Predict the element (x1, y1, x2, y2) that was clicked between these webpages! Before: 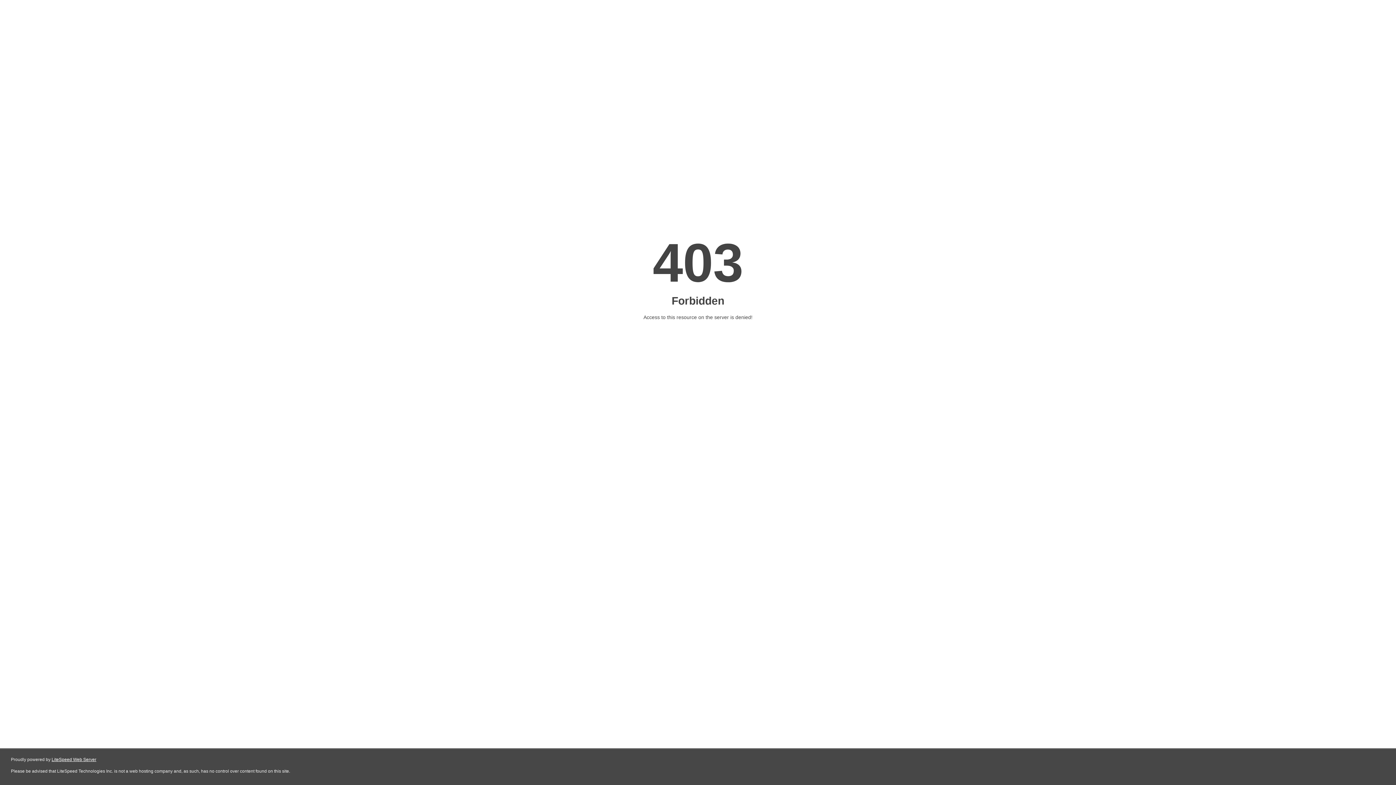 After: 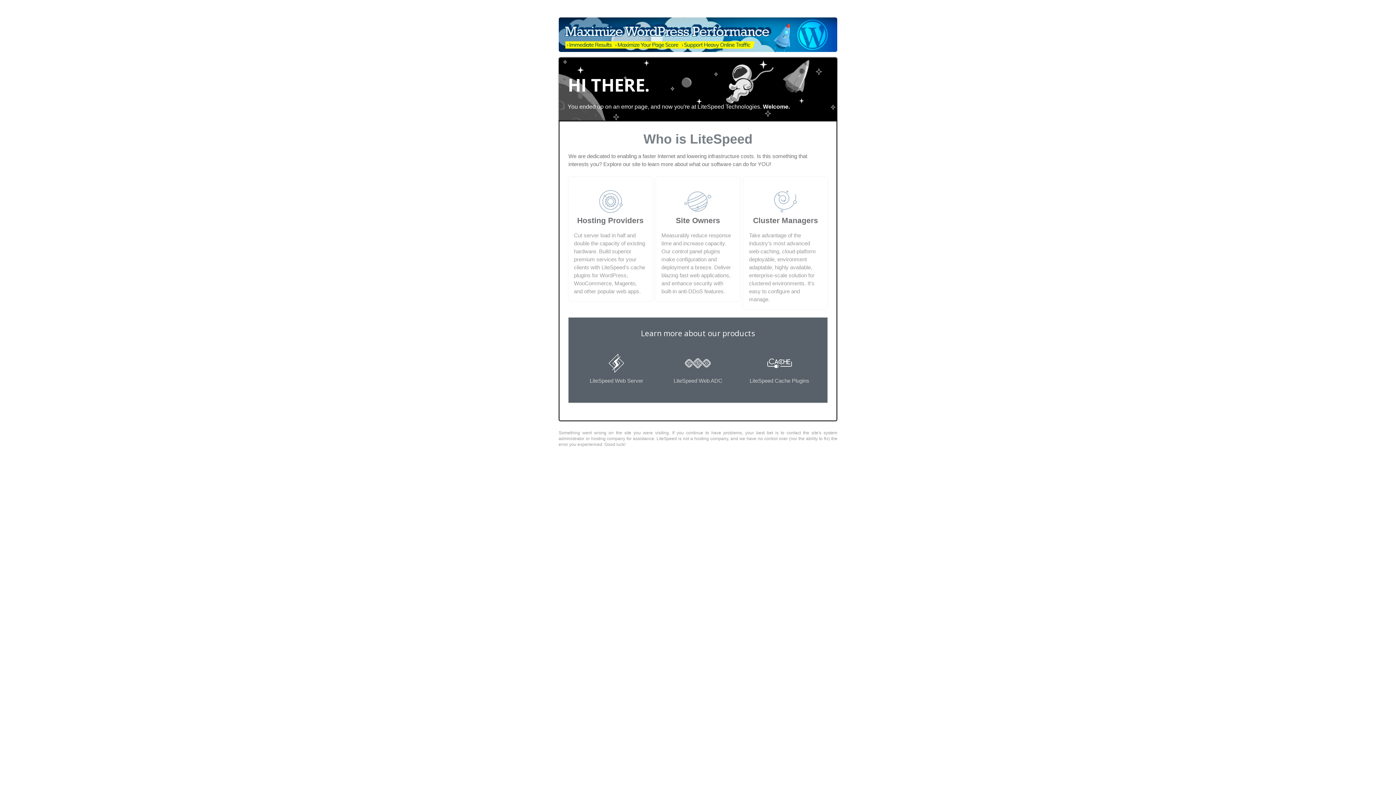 Action: label: LiteSpeed Web Server bbox: (51, 757, 96, 762)